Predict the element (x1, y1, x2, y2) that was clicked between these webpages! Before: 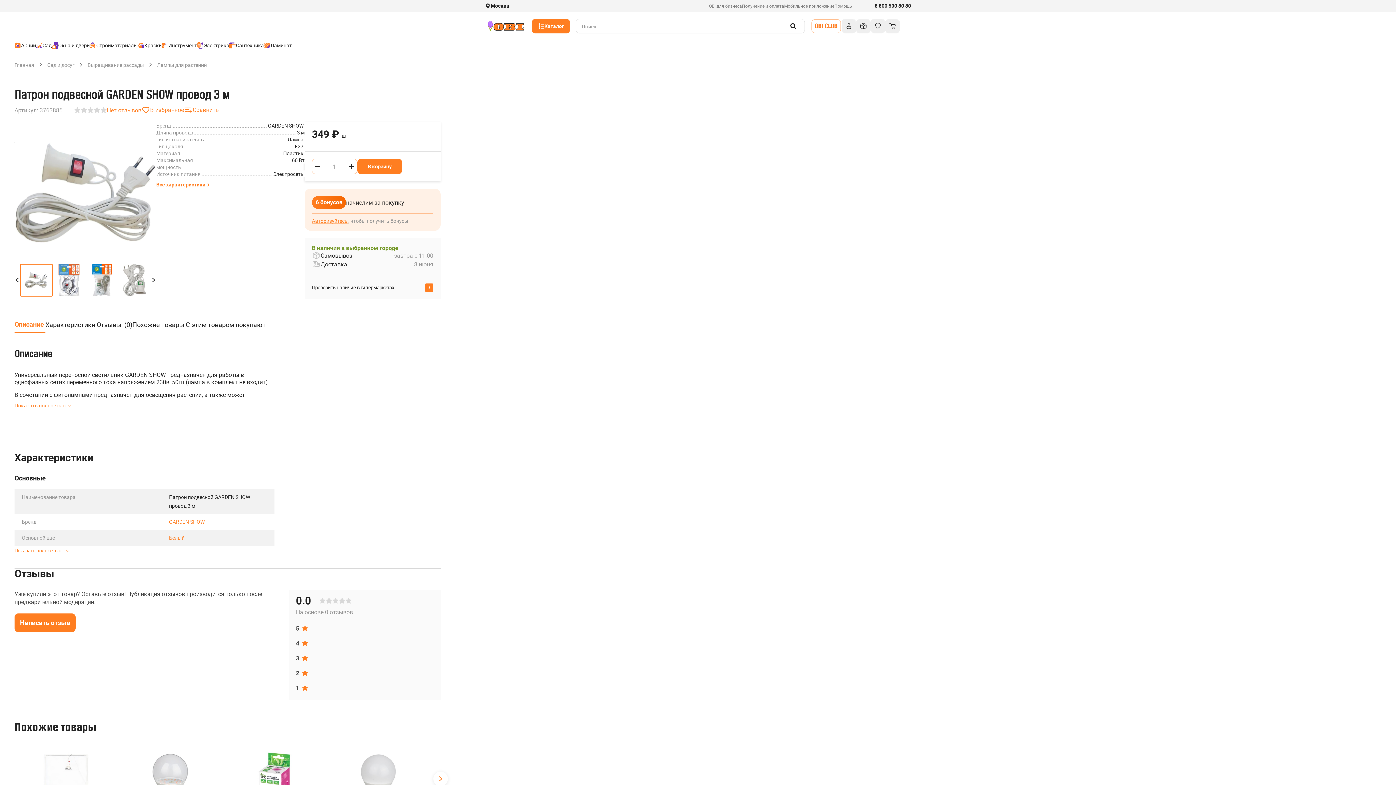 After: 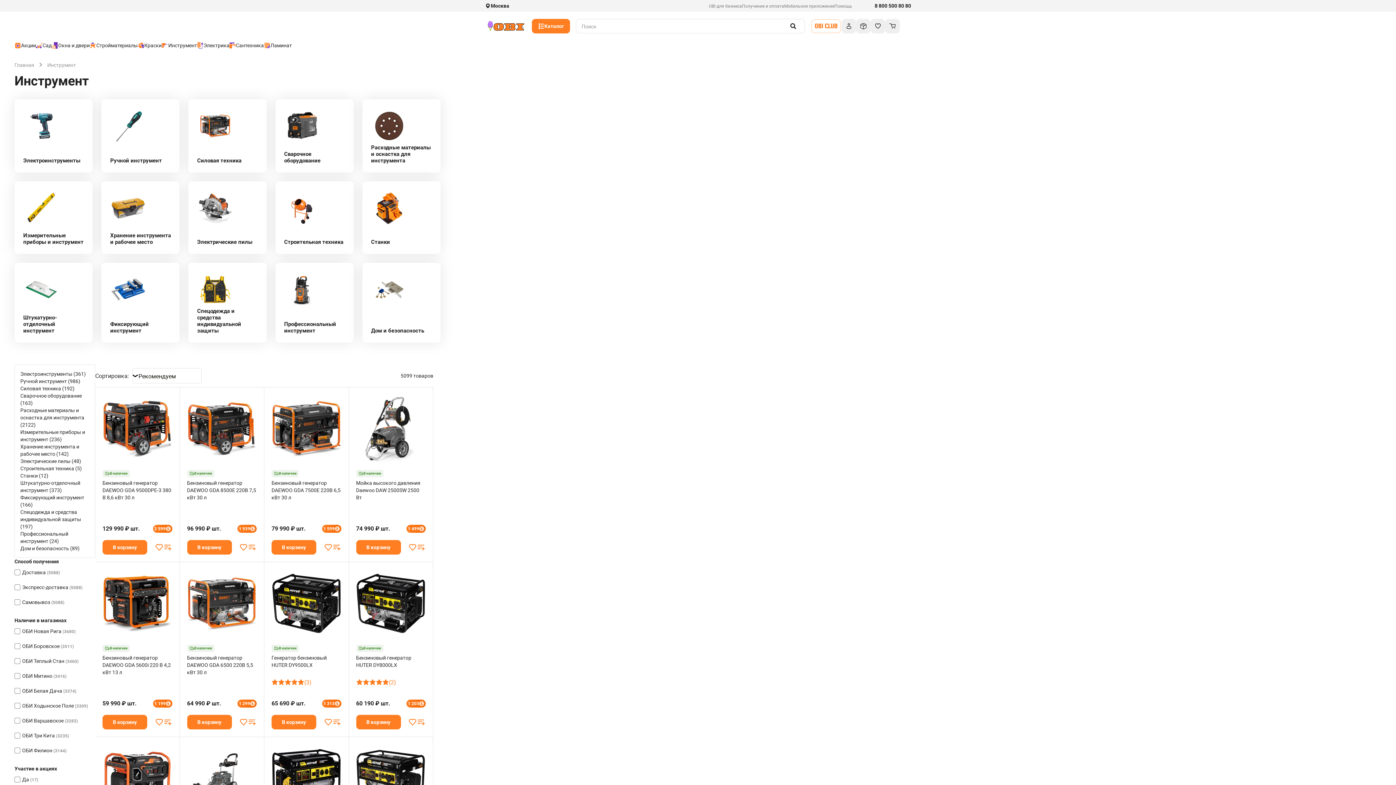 Action: label: Инструмент bbox: (161, 40, 197, 49)